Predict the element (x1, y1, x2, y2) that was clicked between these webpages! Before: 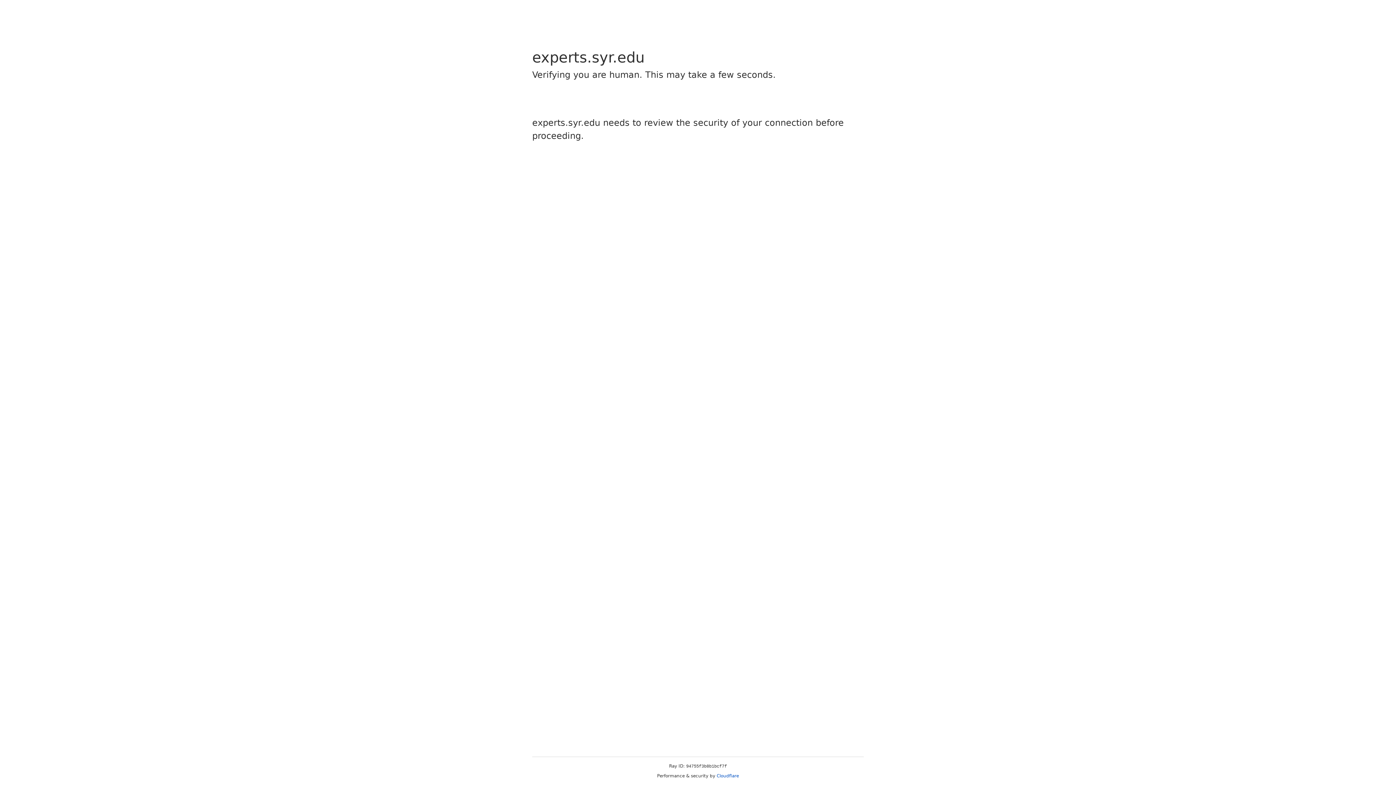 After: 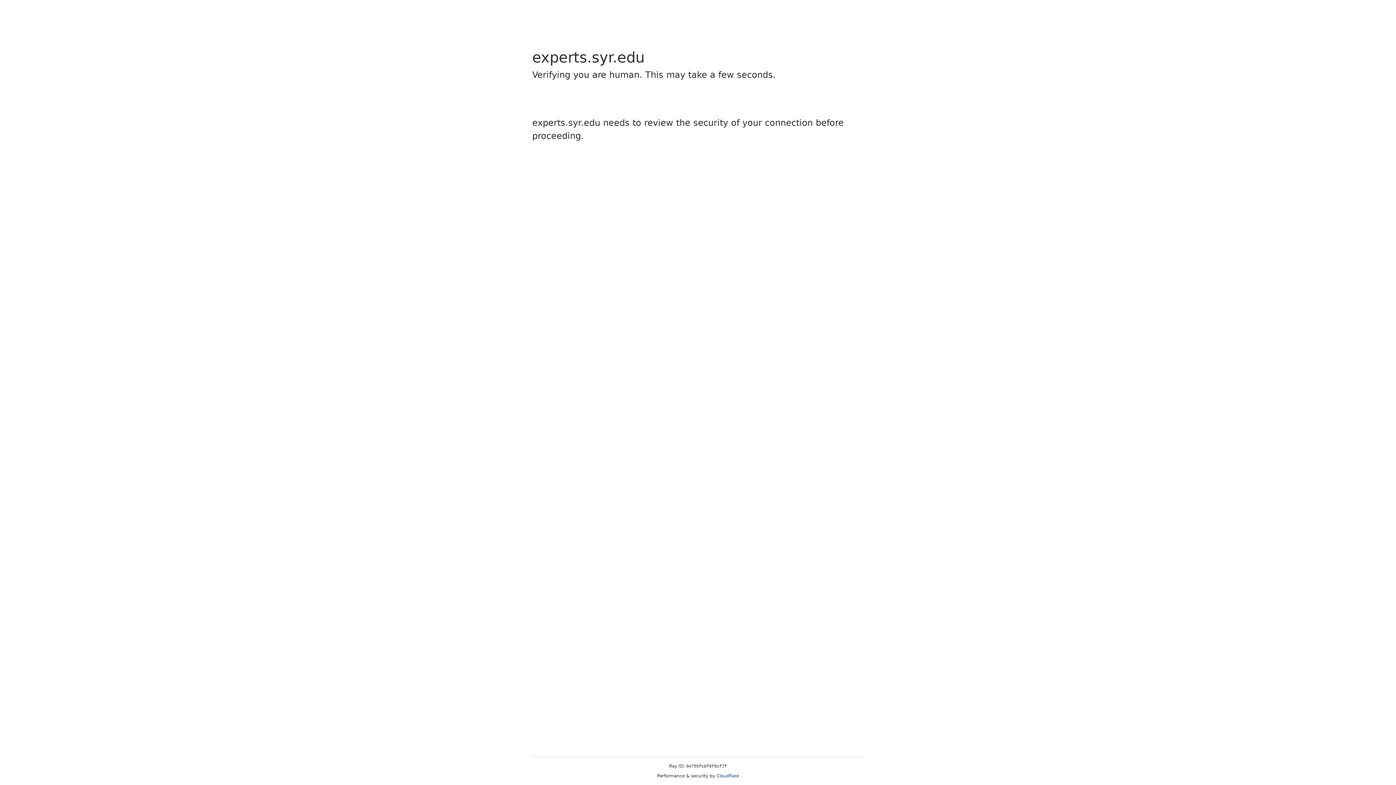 Action: label: Cloudflare bbox: (716, 773, 739, 778)